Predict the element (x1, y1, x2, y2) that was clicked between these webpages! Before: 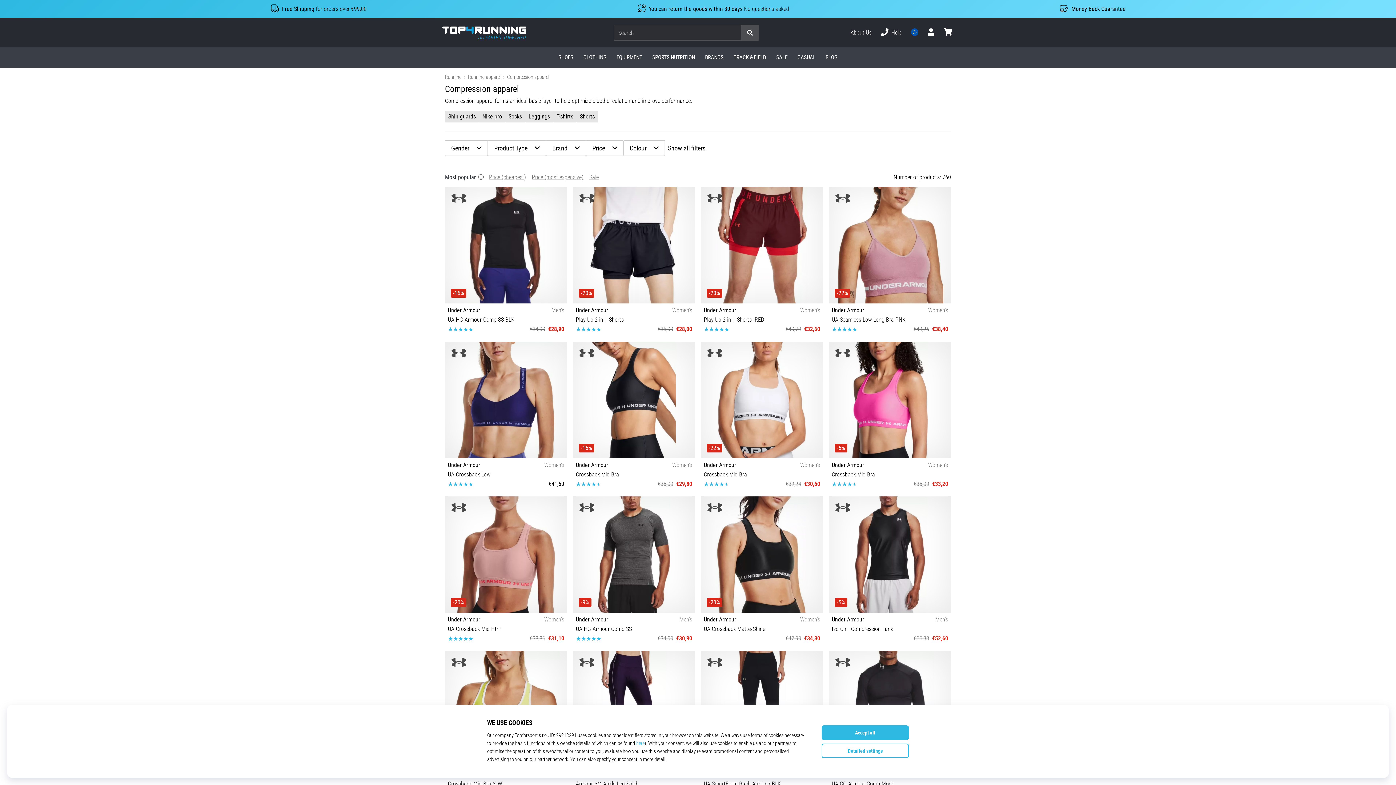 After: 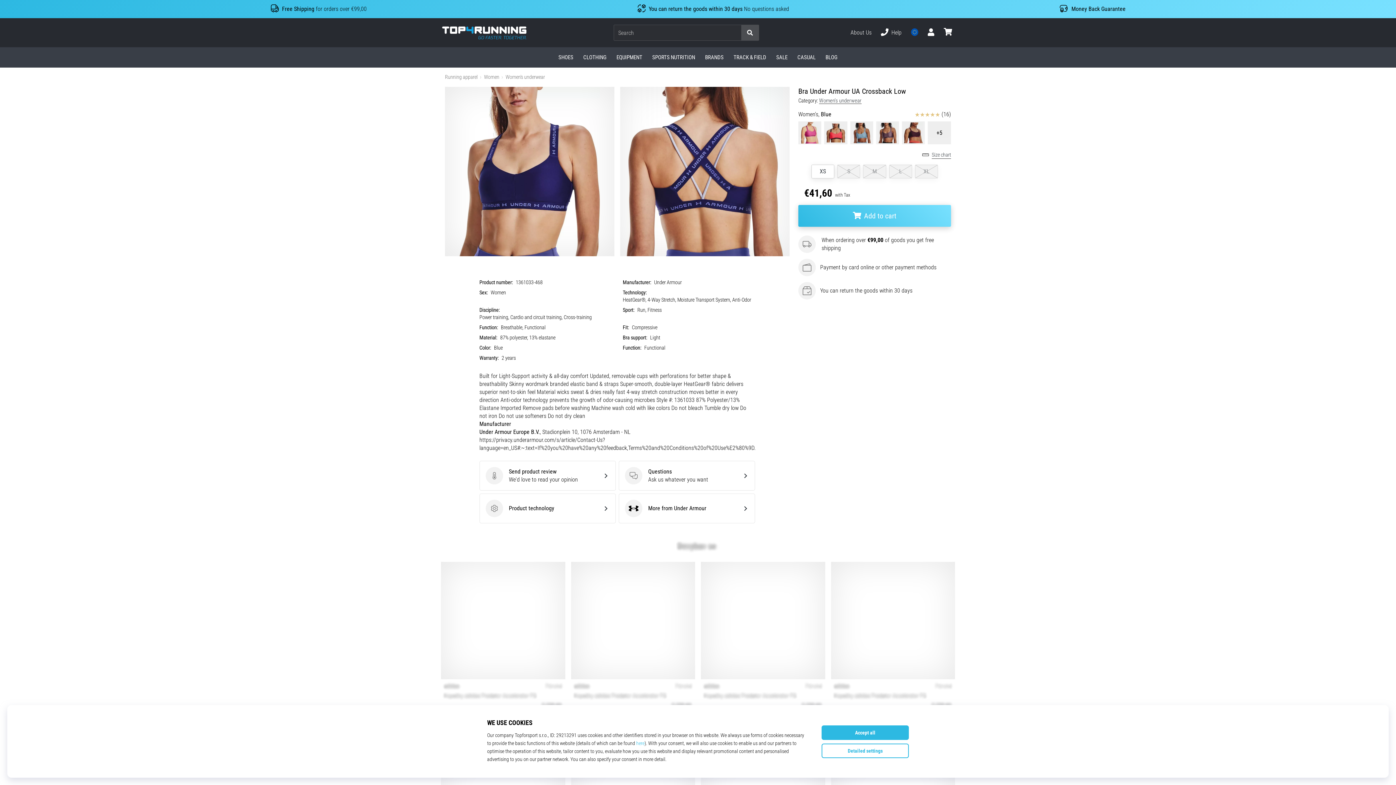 Action: bbox: (445, 342, 567, 490) label: Under Armour
Women's
UA Crossback Low
€41,60
XS